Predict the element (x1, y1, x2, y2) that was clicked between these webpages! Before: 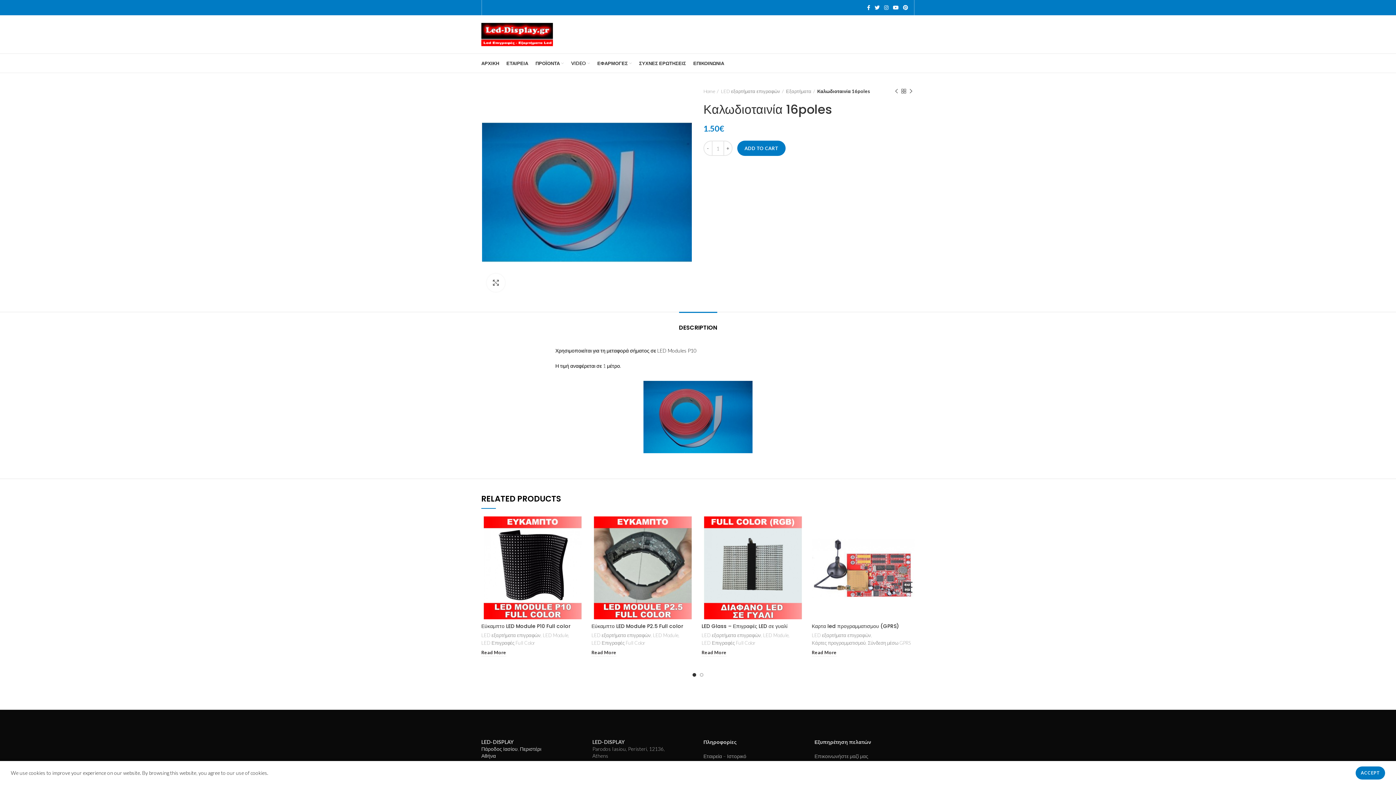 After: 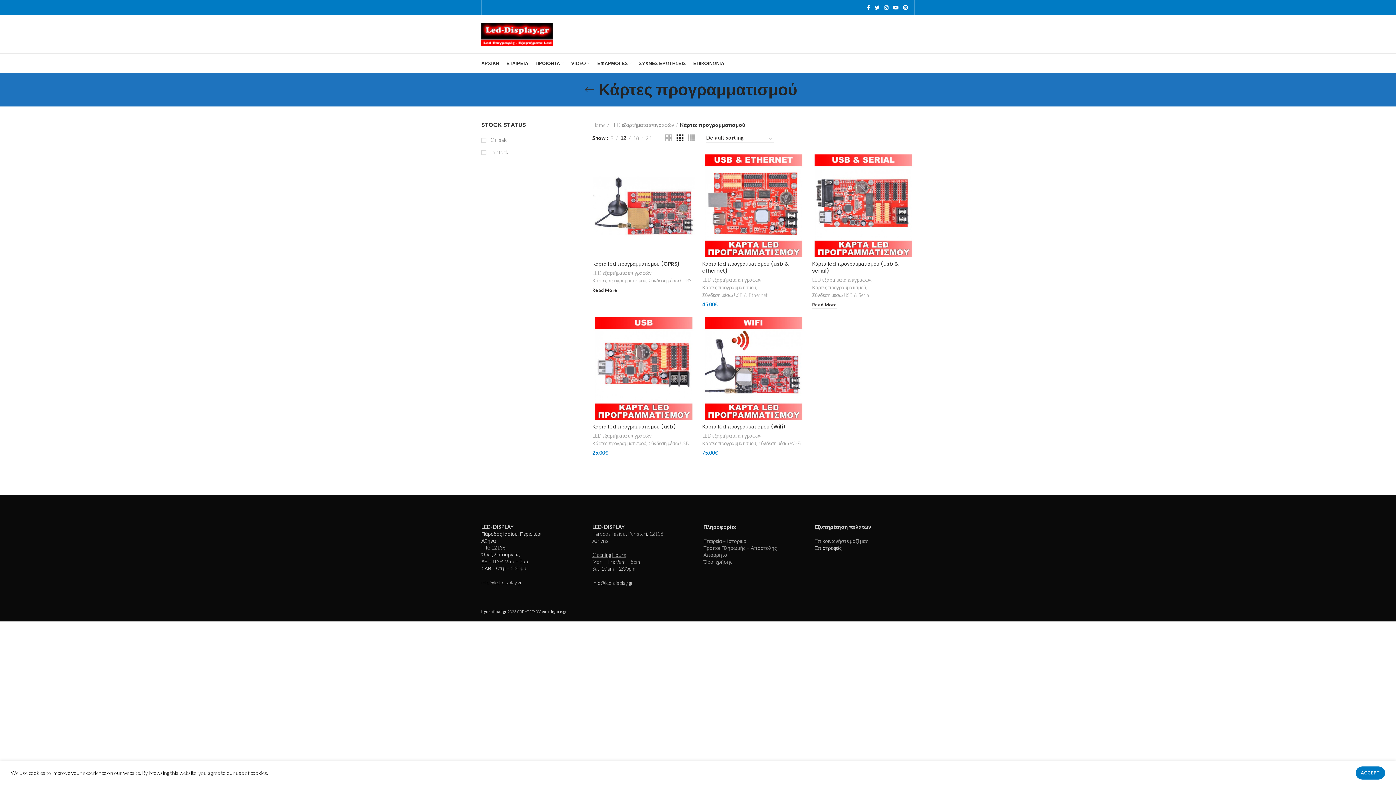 Action: bbox: (812, 639, 865, 647) label: Κάρτες προγραμματισμού